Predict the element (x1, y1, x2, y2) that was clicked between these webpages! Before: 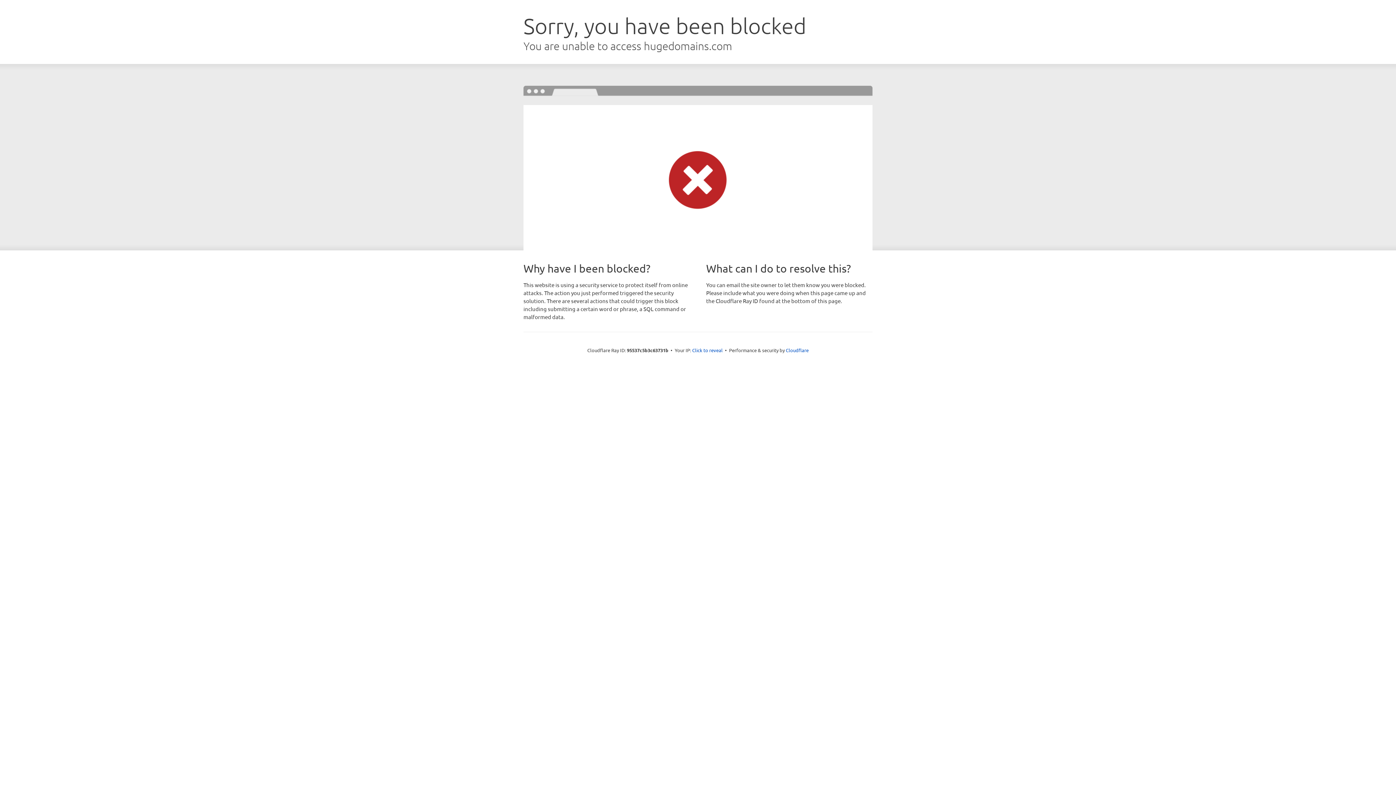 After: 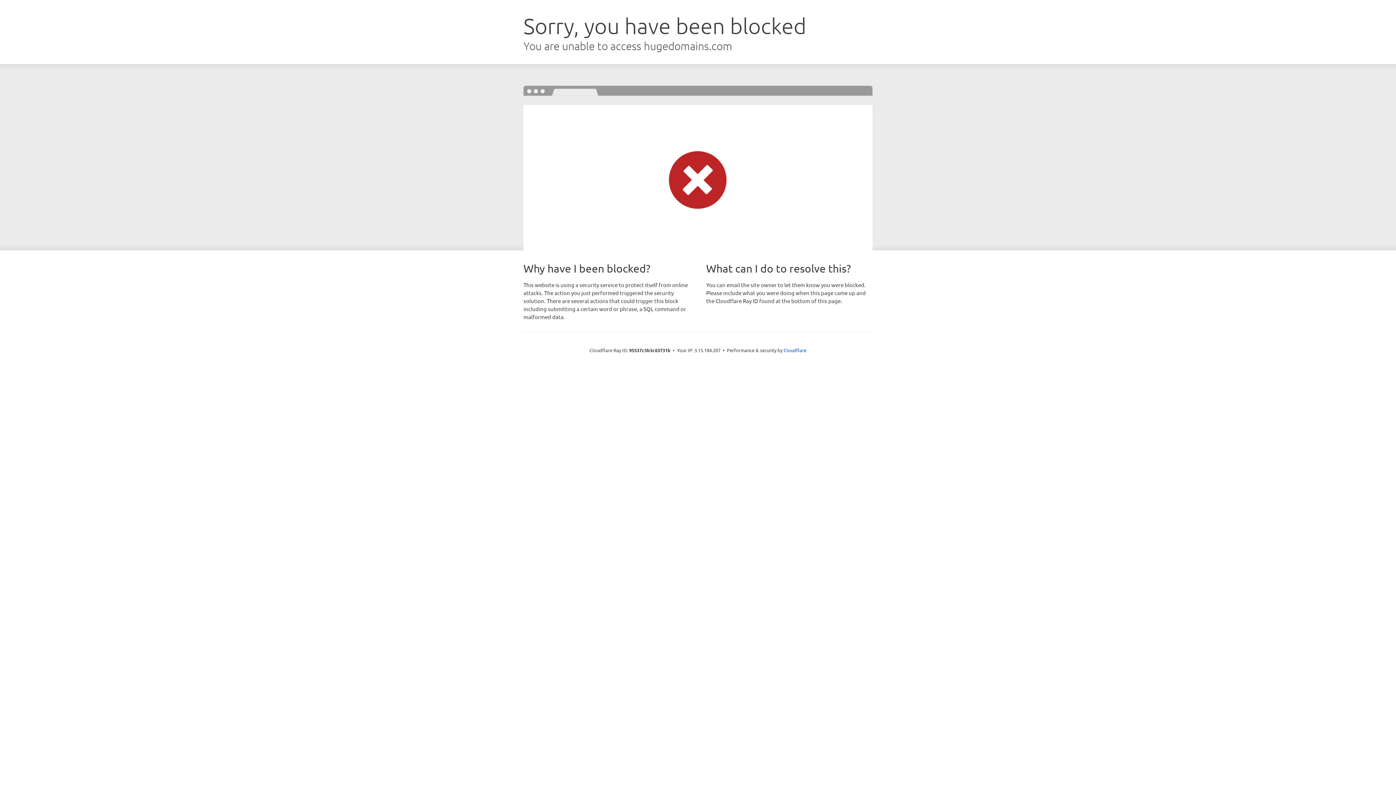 Action: bbox: (692, 346, 722, 353) label: Click to reveal